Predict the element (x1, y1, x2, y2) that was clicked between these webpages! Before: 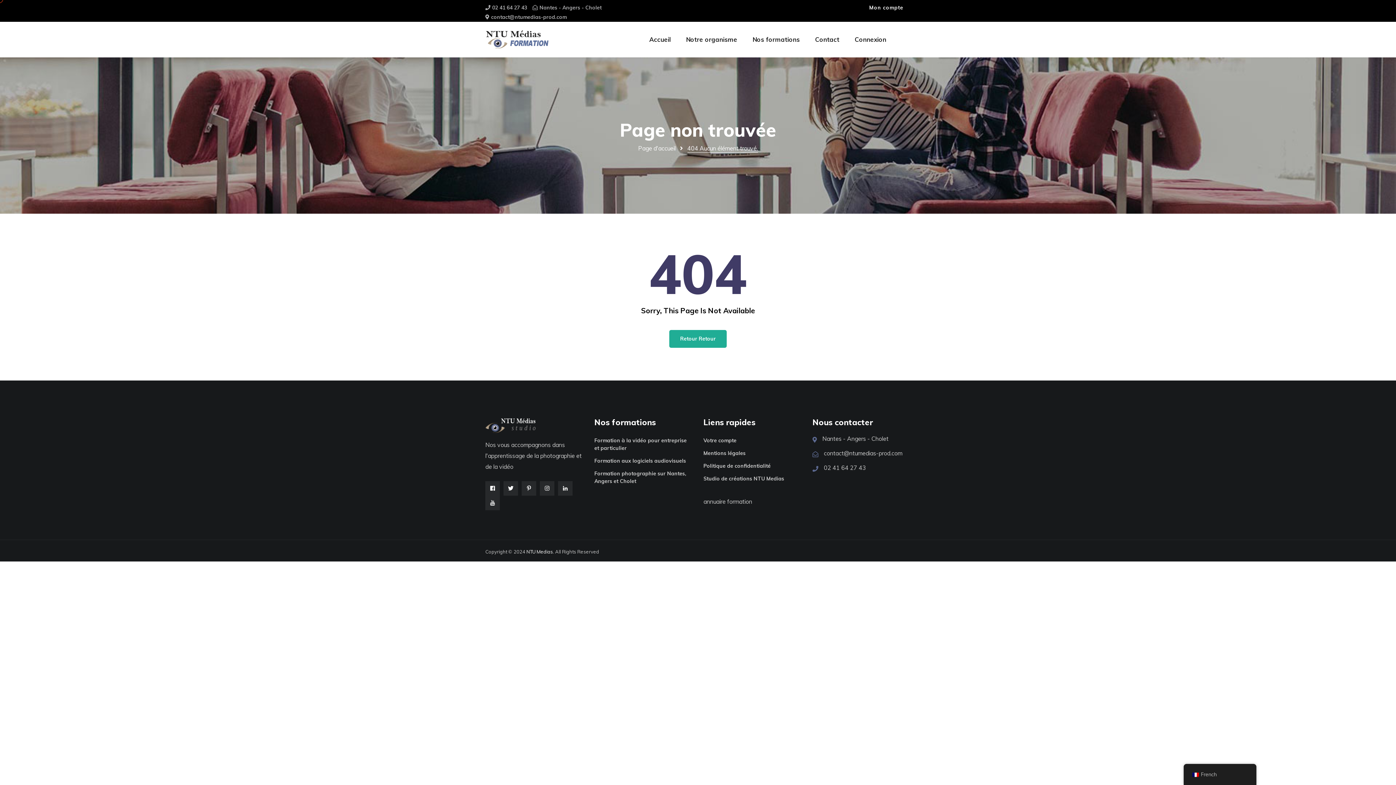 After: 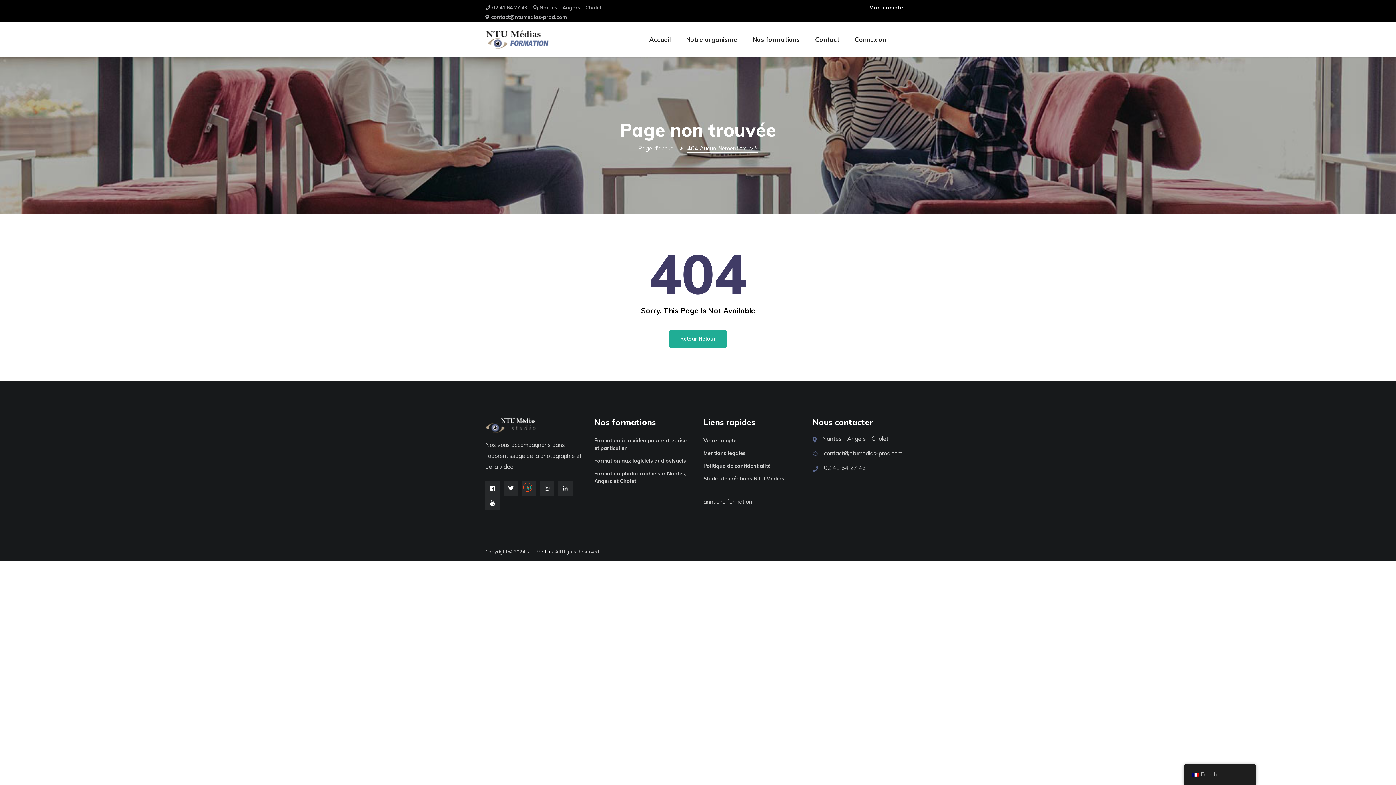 Action: bbox: (521, 481, 536, 496)